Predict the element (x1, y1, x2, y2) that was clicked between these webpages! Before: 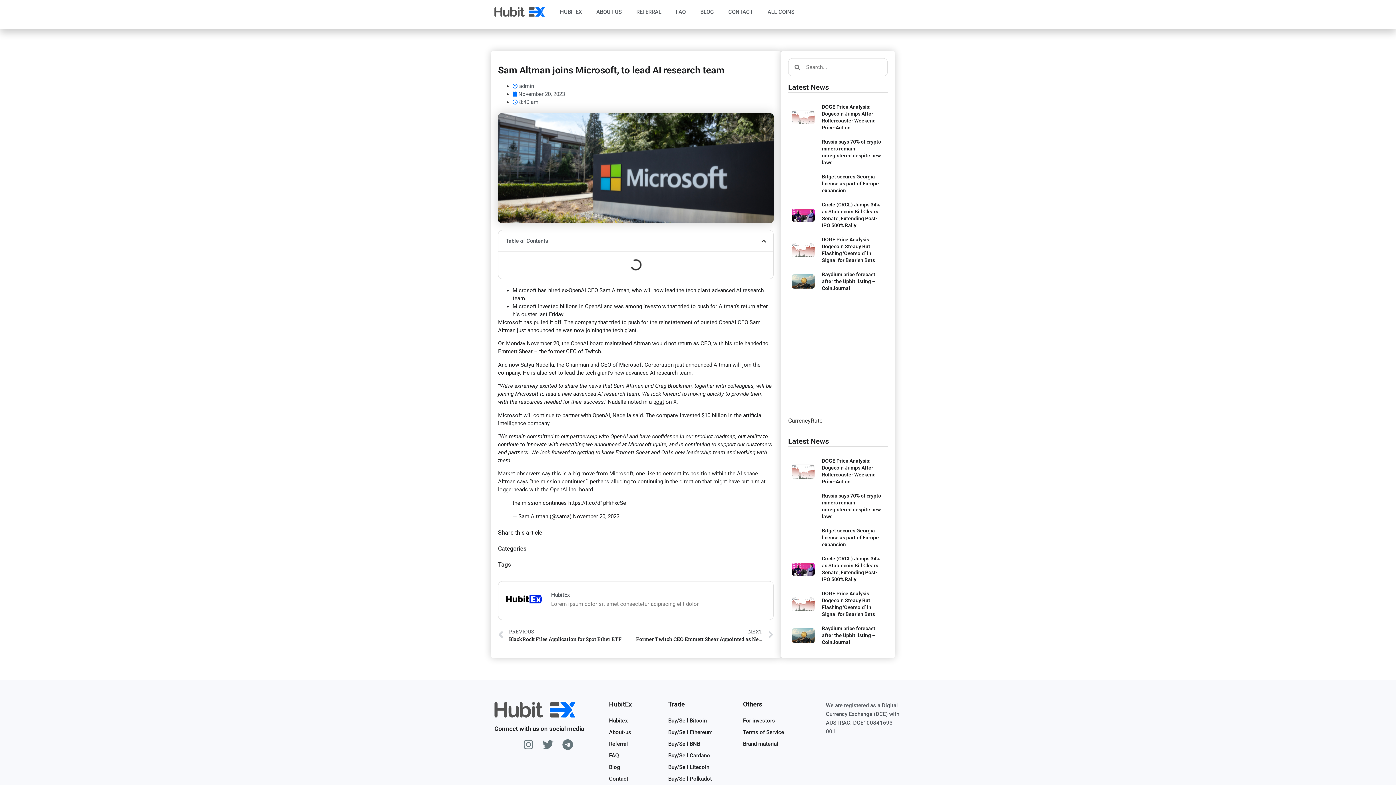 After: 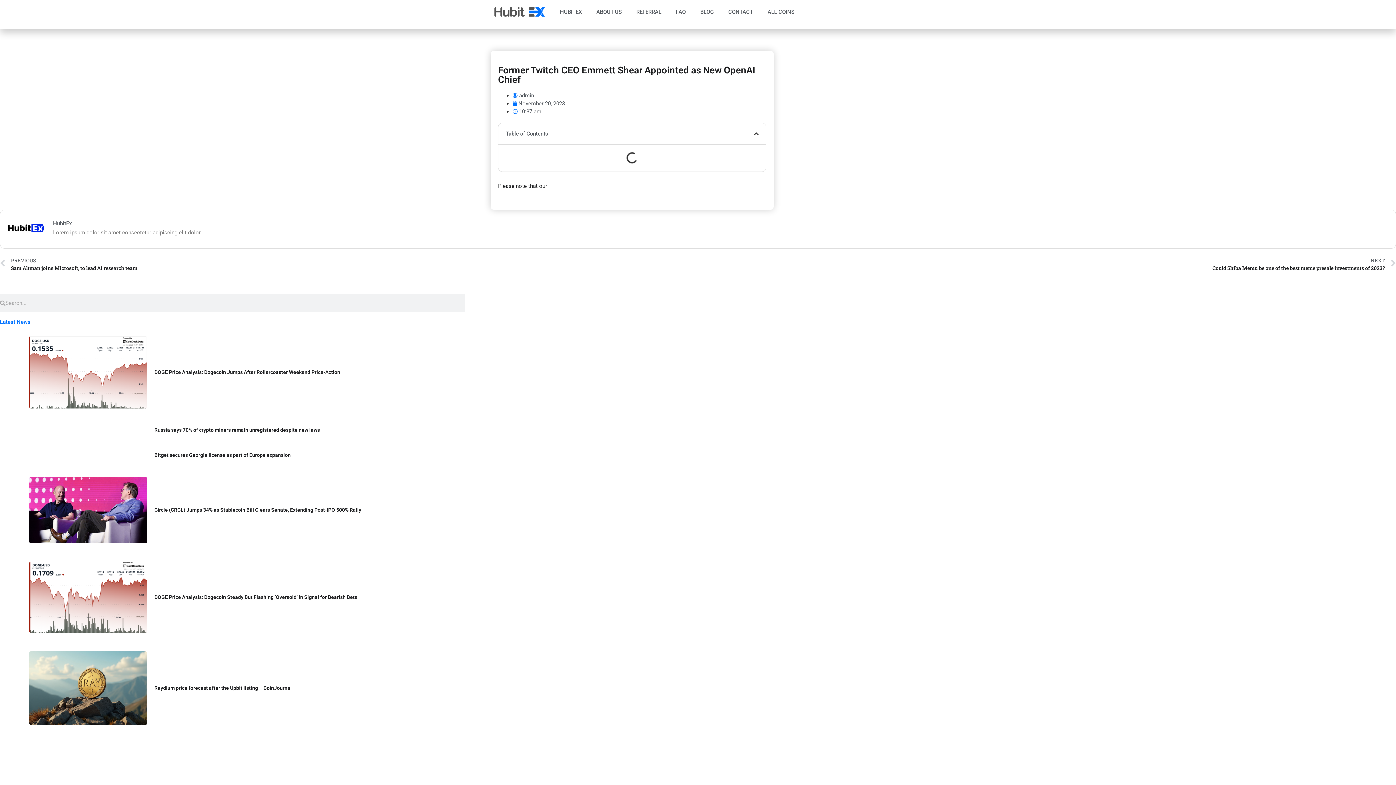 Action: bbox: (636, 627, 773, 643) label: NEXT
Former Twitch CEO Emmett Shear Appointed as New OpenAI Chief
Next